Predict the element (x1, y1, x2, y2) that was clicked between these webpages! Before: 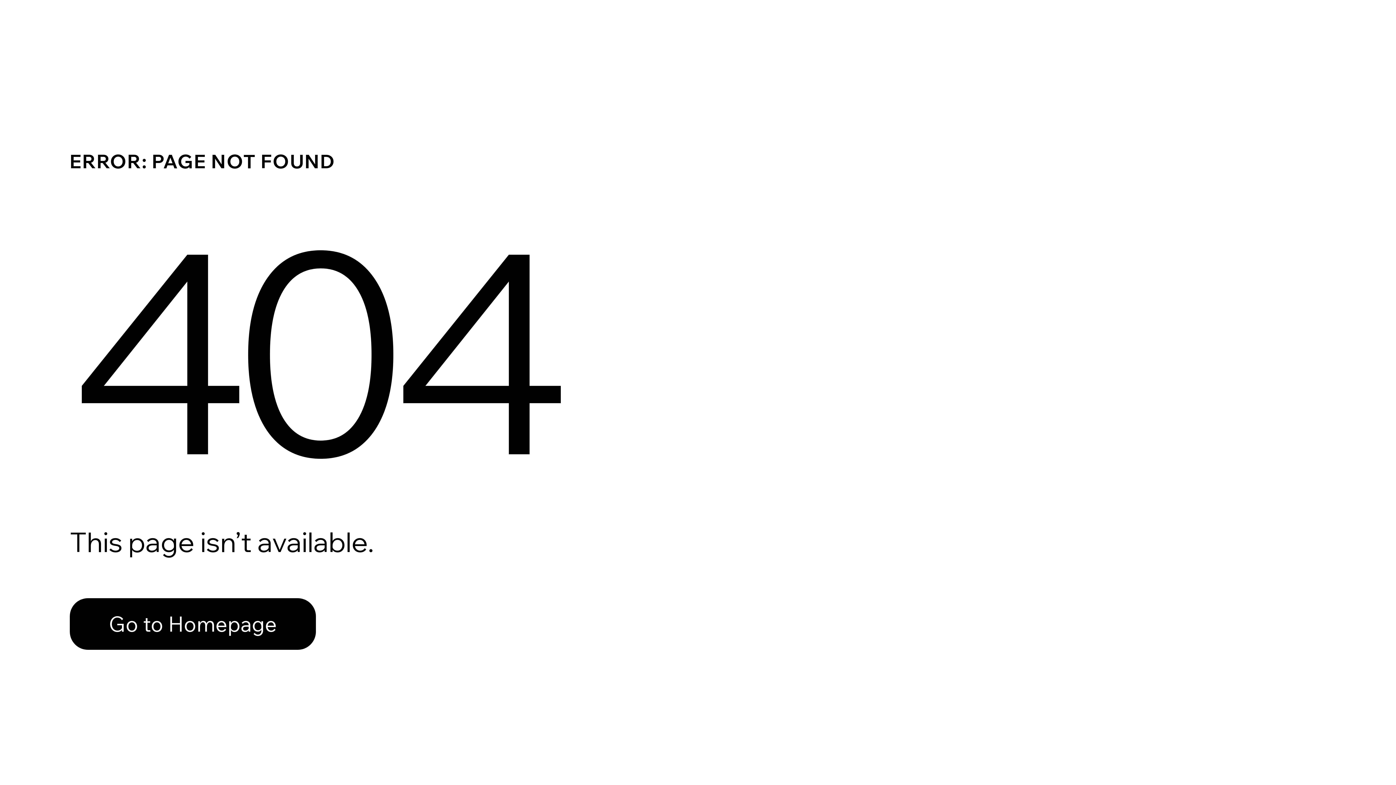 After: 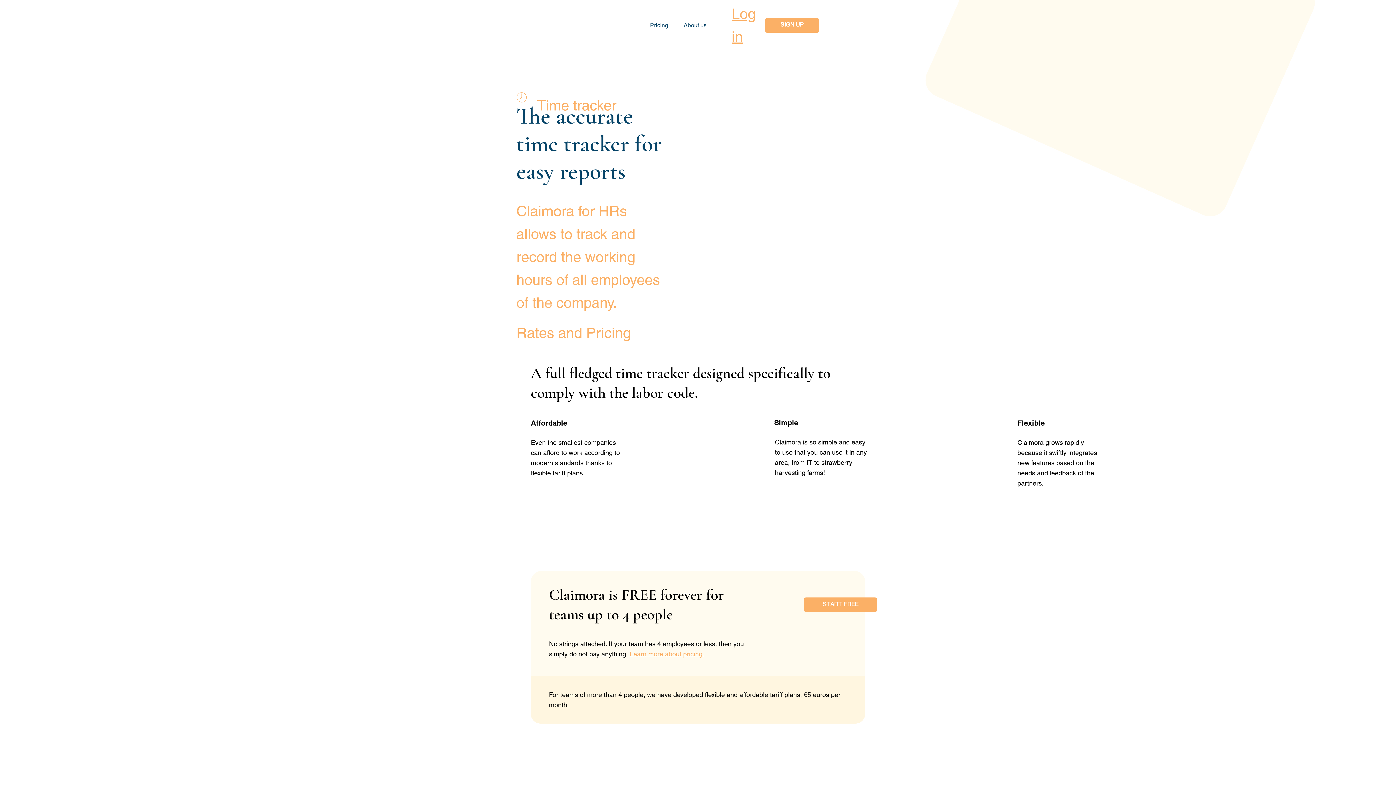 Action: bbox: (69, 582, 768, 659) label: Go to Homepage